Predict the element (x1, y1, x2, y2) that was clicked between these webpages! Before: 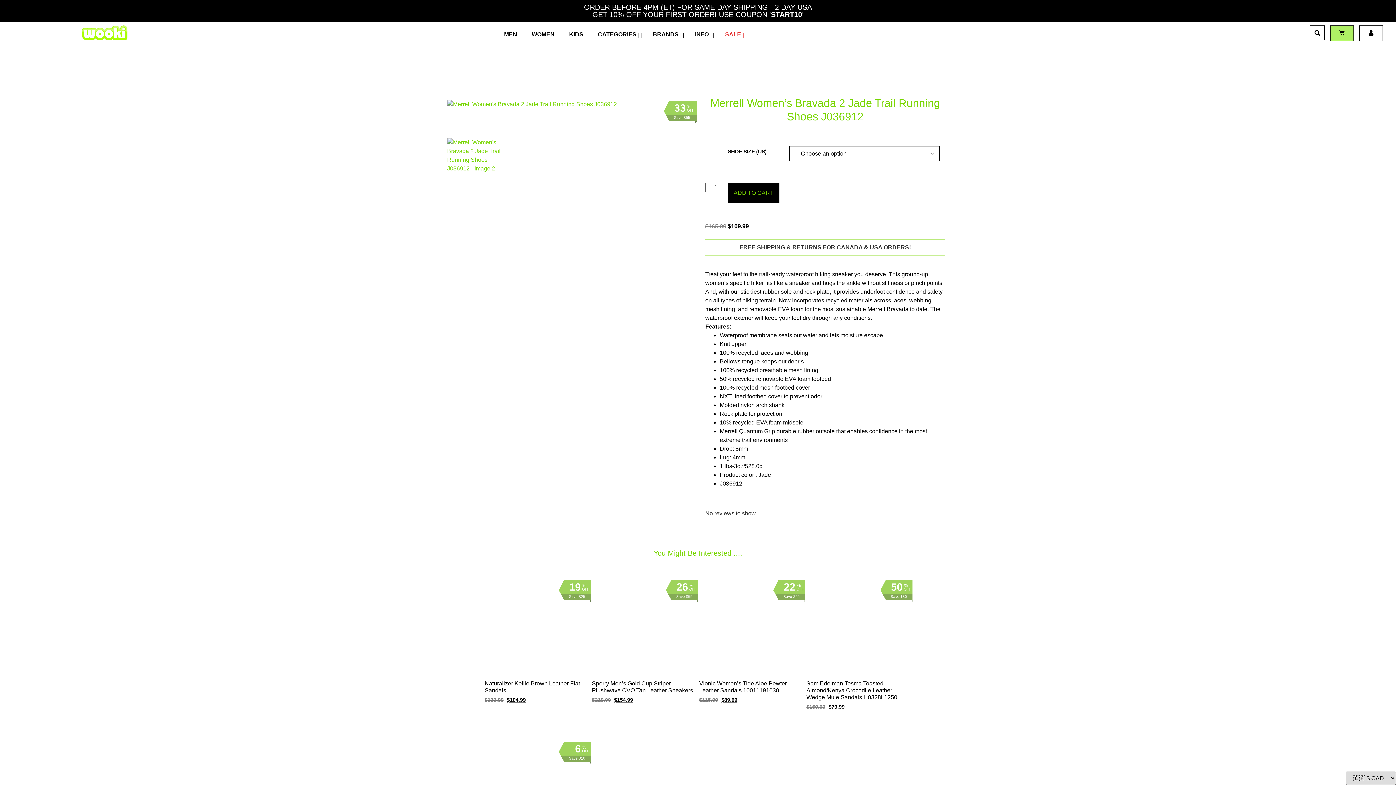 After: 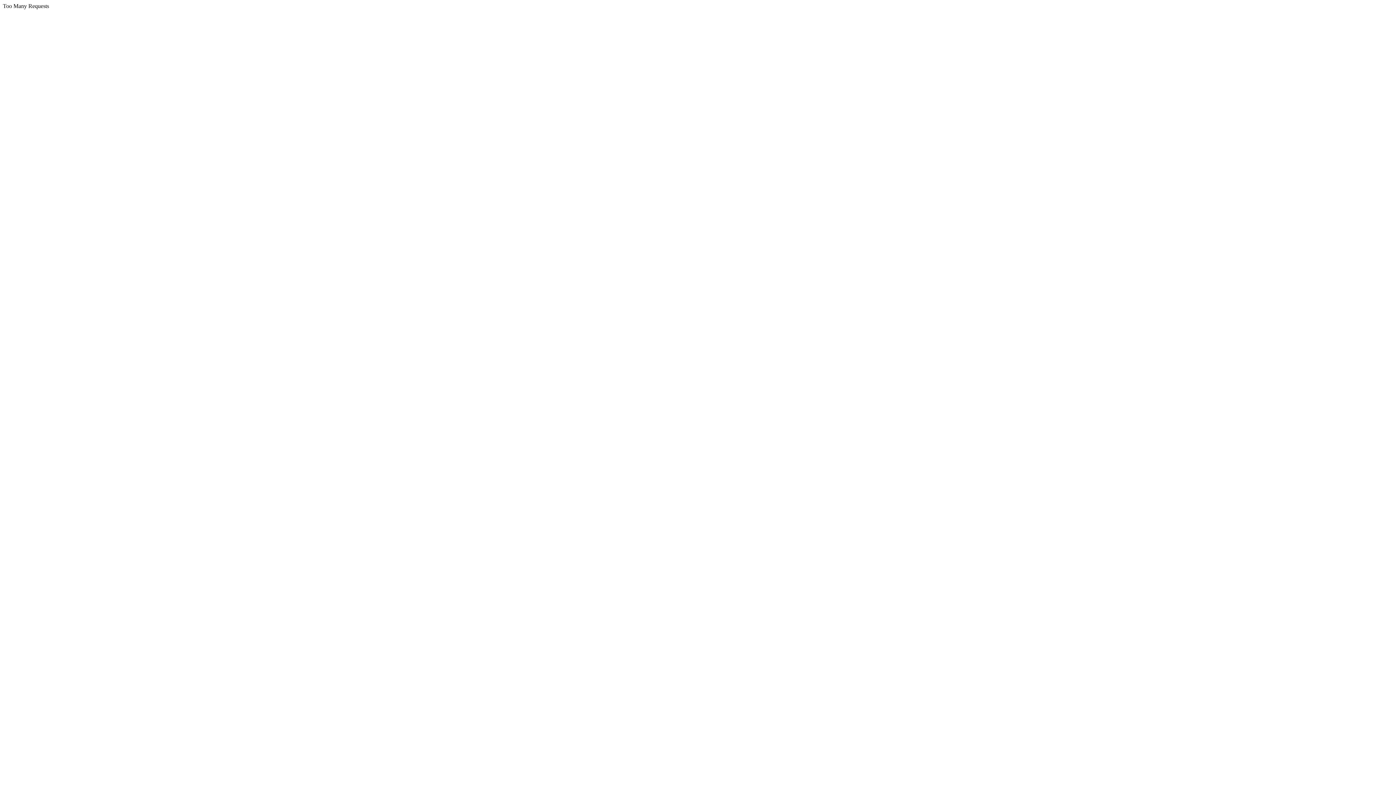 Action: bbox: (562, 25, 590, 43) label: KIDS